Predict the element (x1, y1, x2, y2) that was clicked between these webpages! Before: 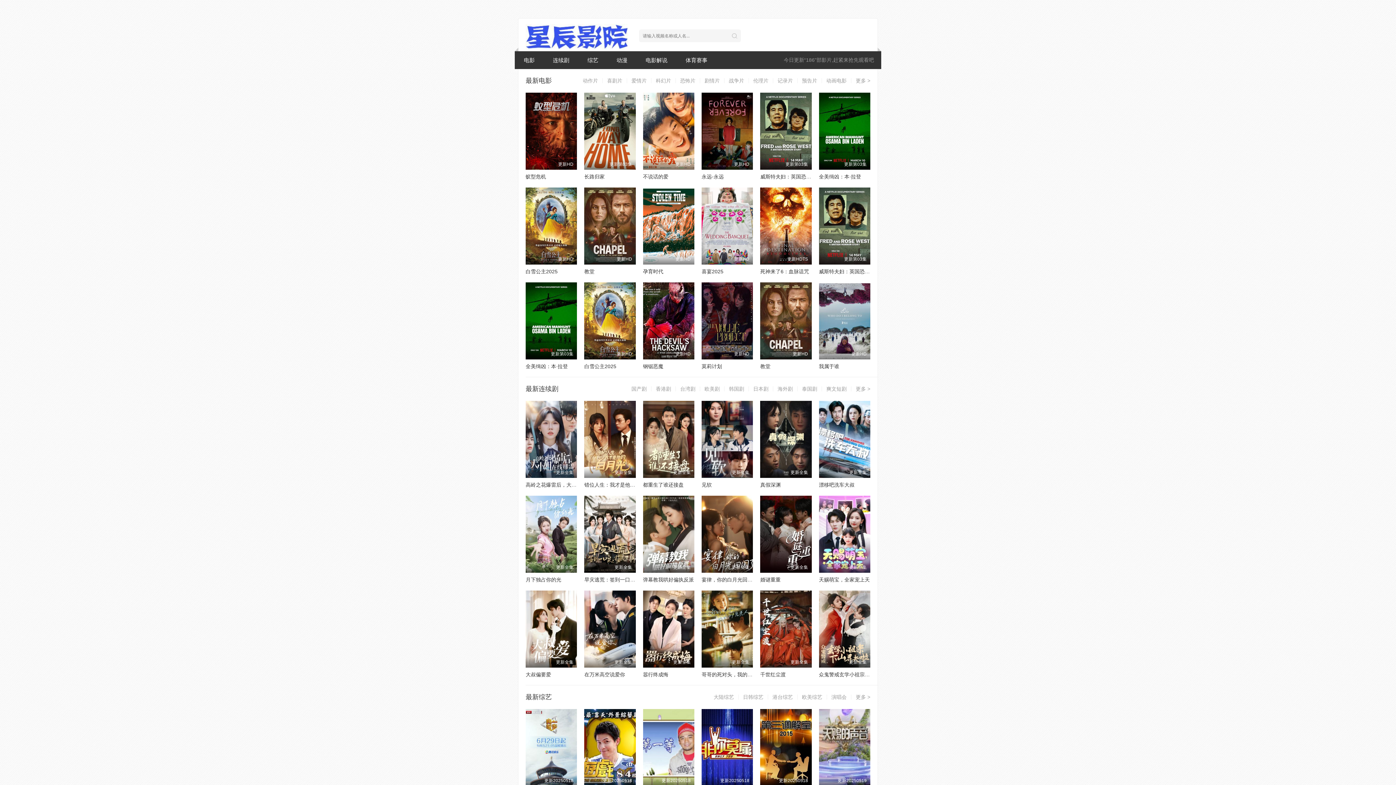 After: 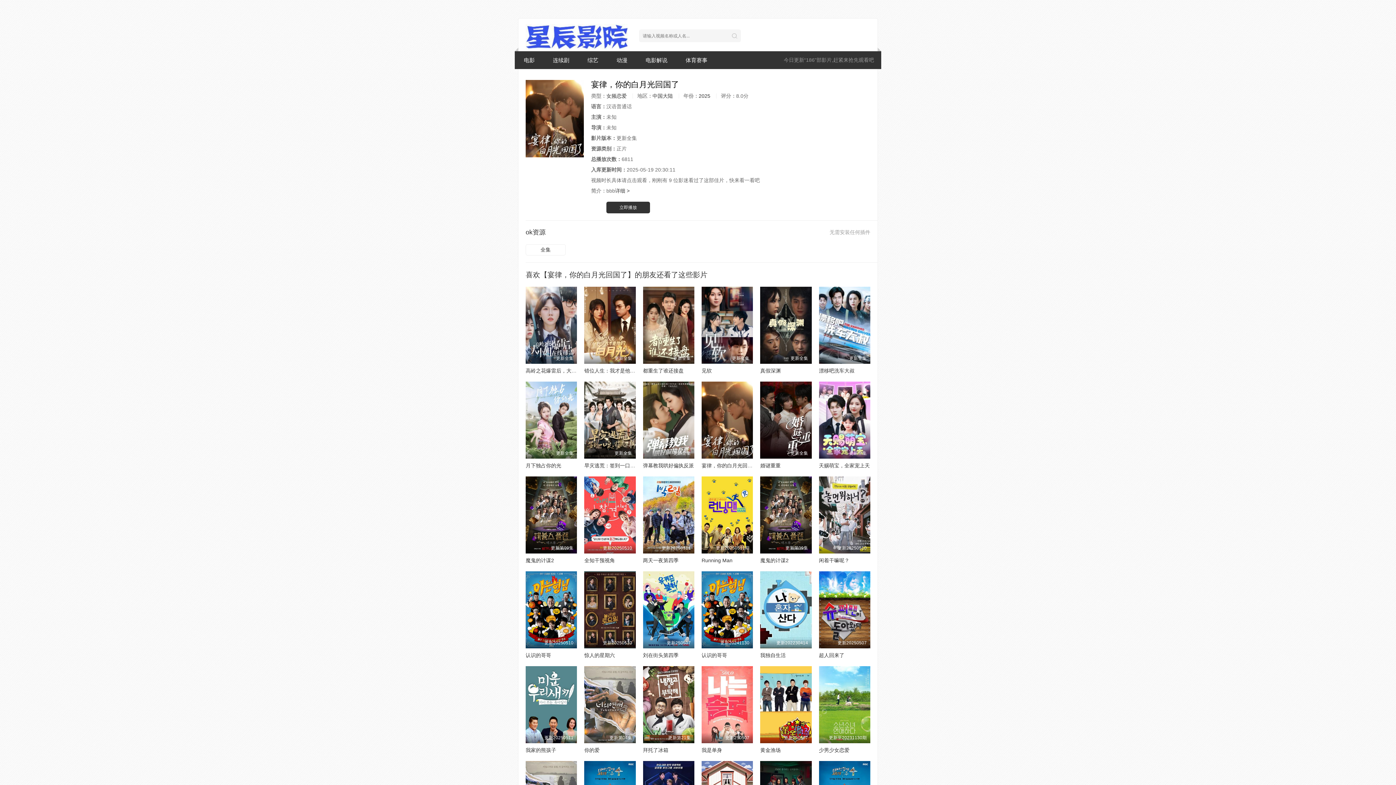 Action: bbox: (701, 495, 753, 573) label: 更新全集